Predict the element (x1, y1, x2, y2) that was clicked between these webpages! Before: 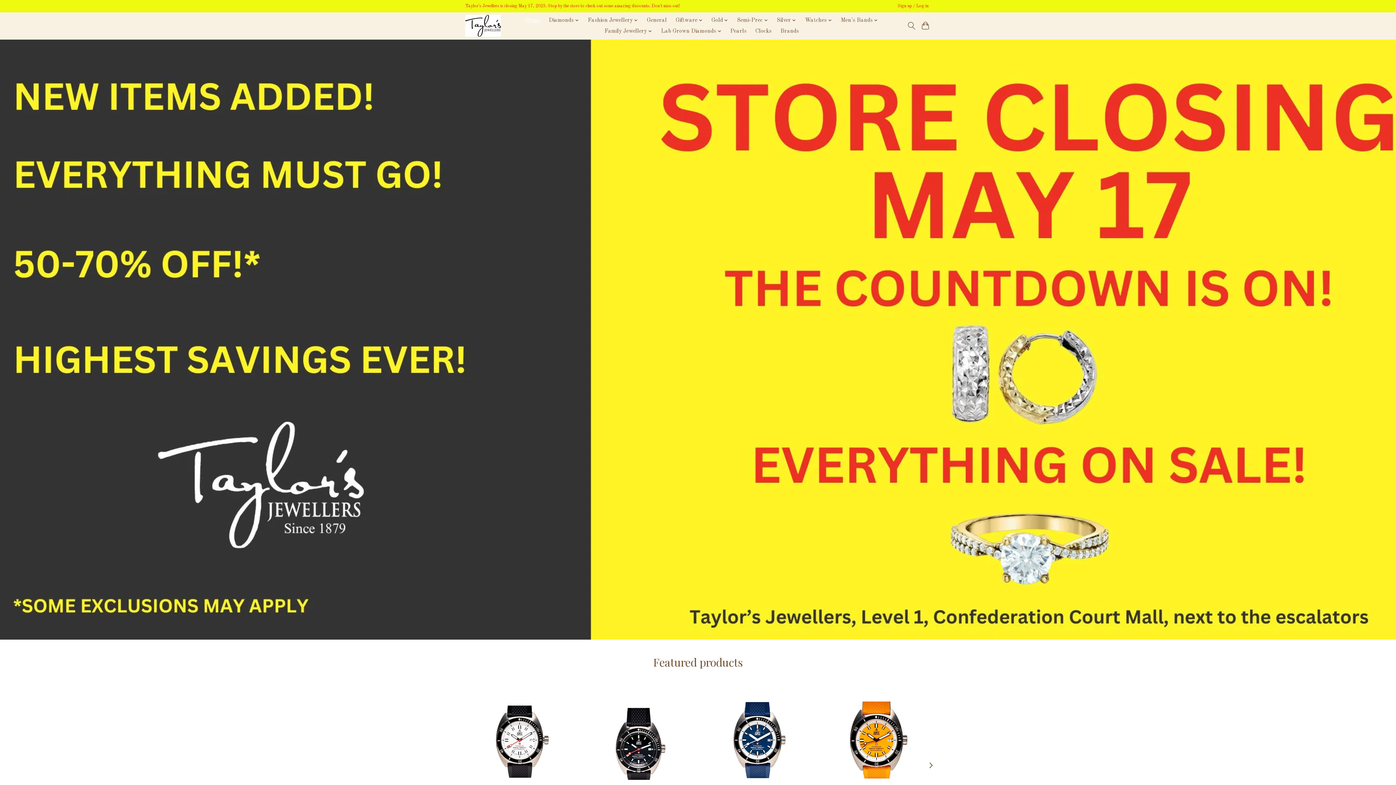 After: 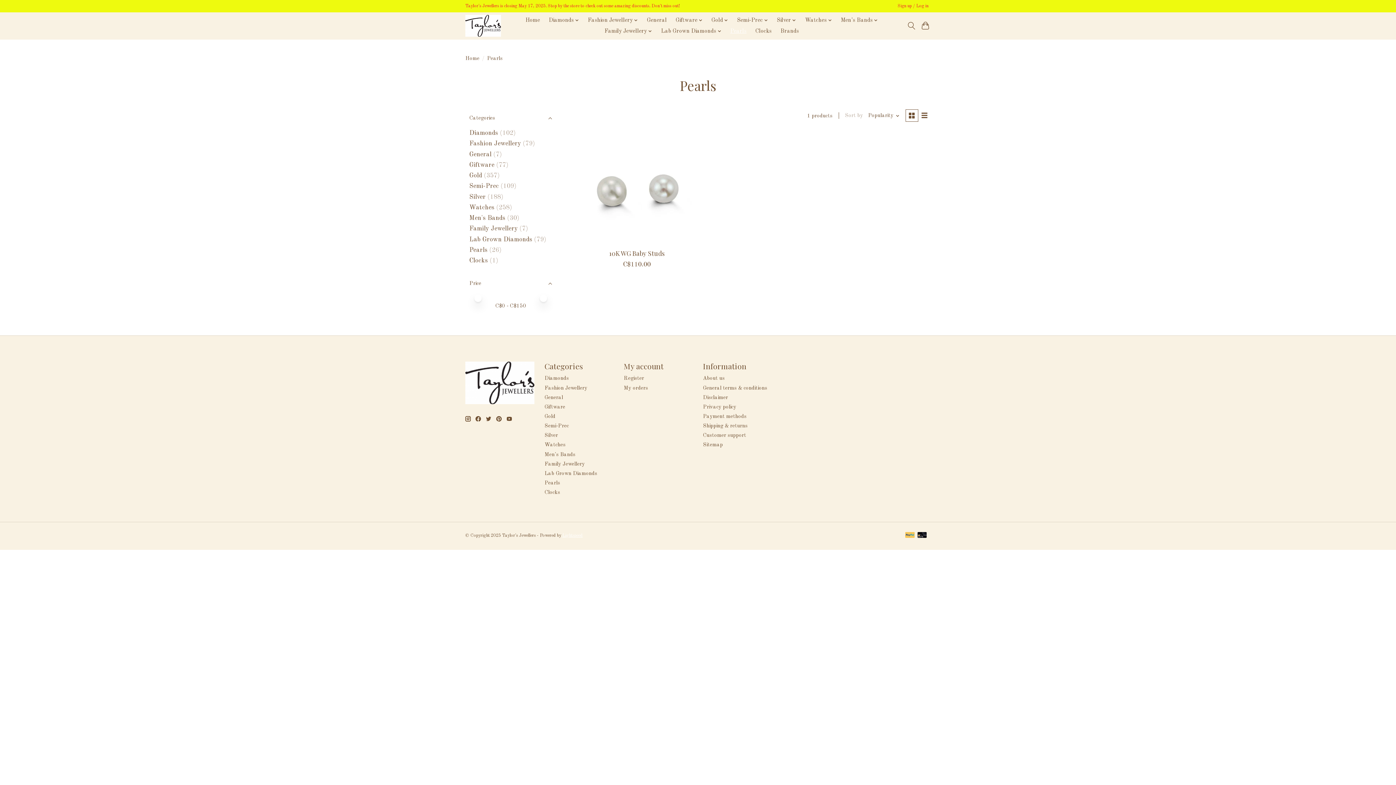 Action: bbox: (727, 25, 749, 36) label: Pearls